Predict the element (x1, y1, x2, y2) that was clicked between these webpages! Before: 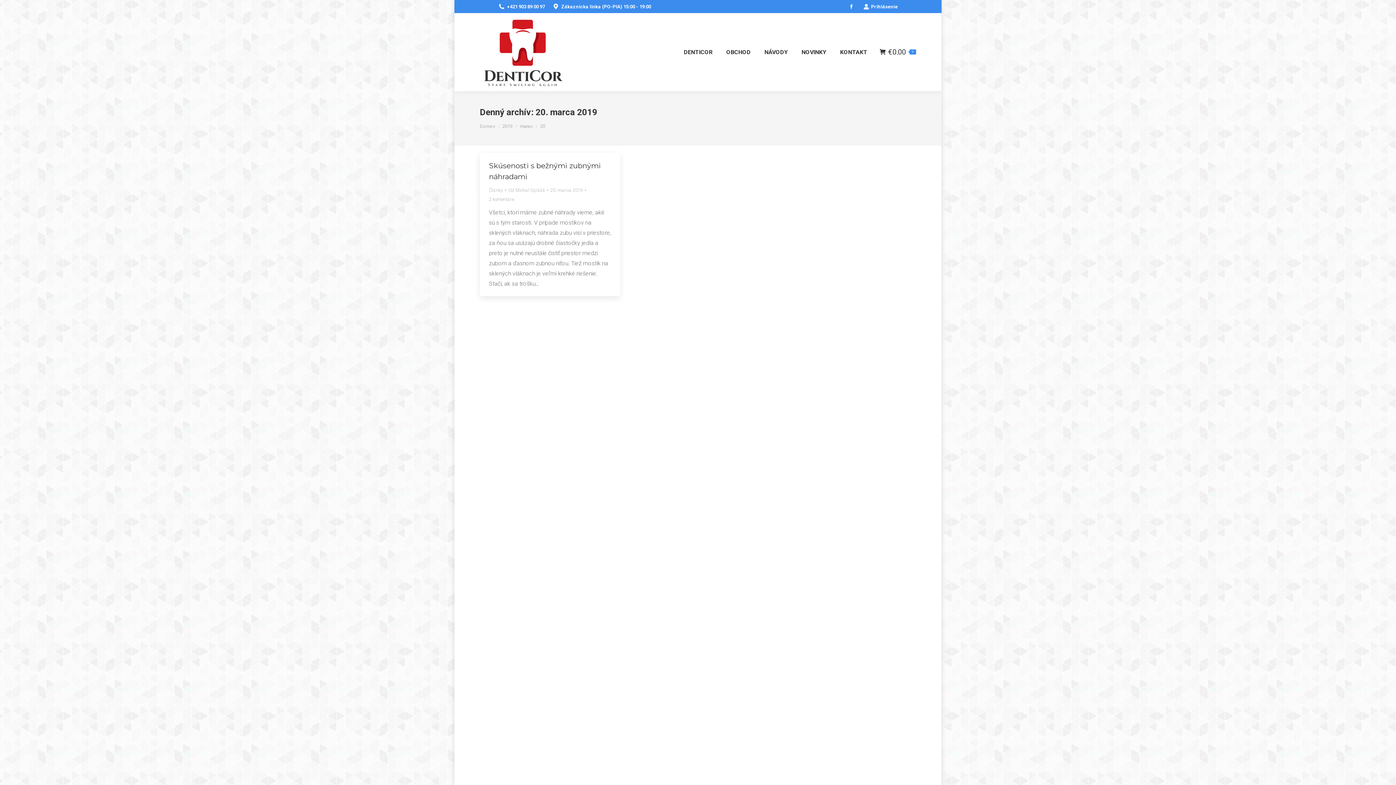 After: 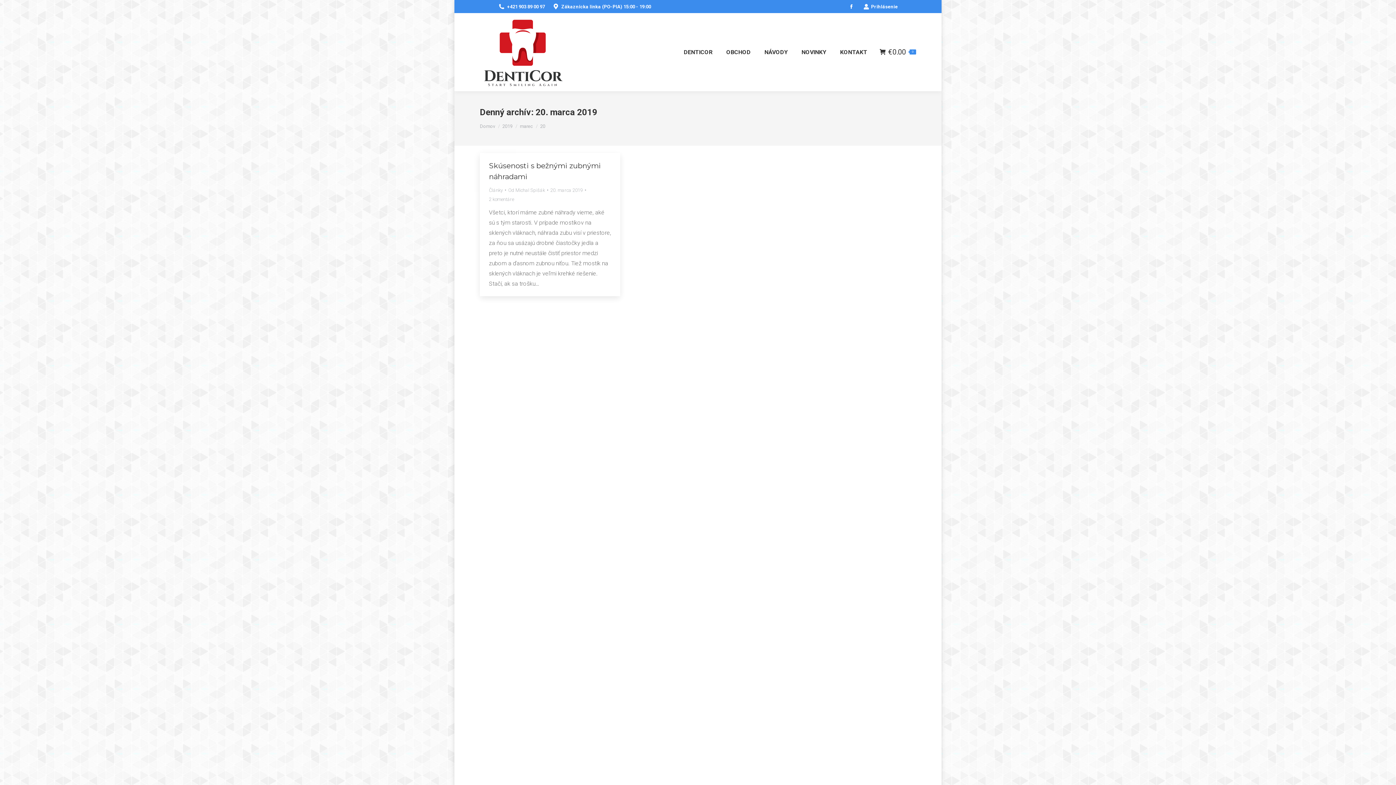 Action: bbox: (550, 185, 586, 194) label: 20. marca 2019